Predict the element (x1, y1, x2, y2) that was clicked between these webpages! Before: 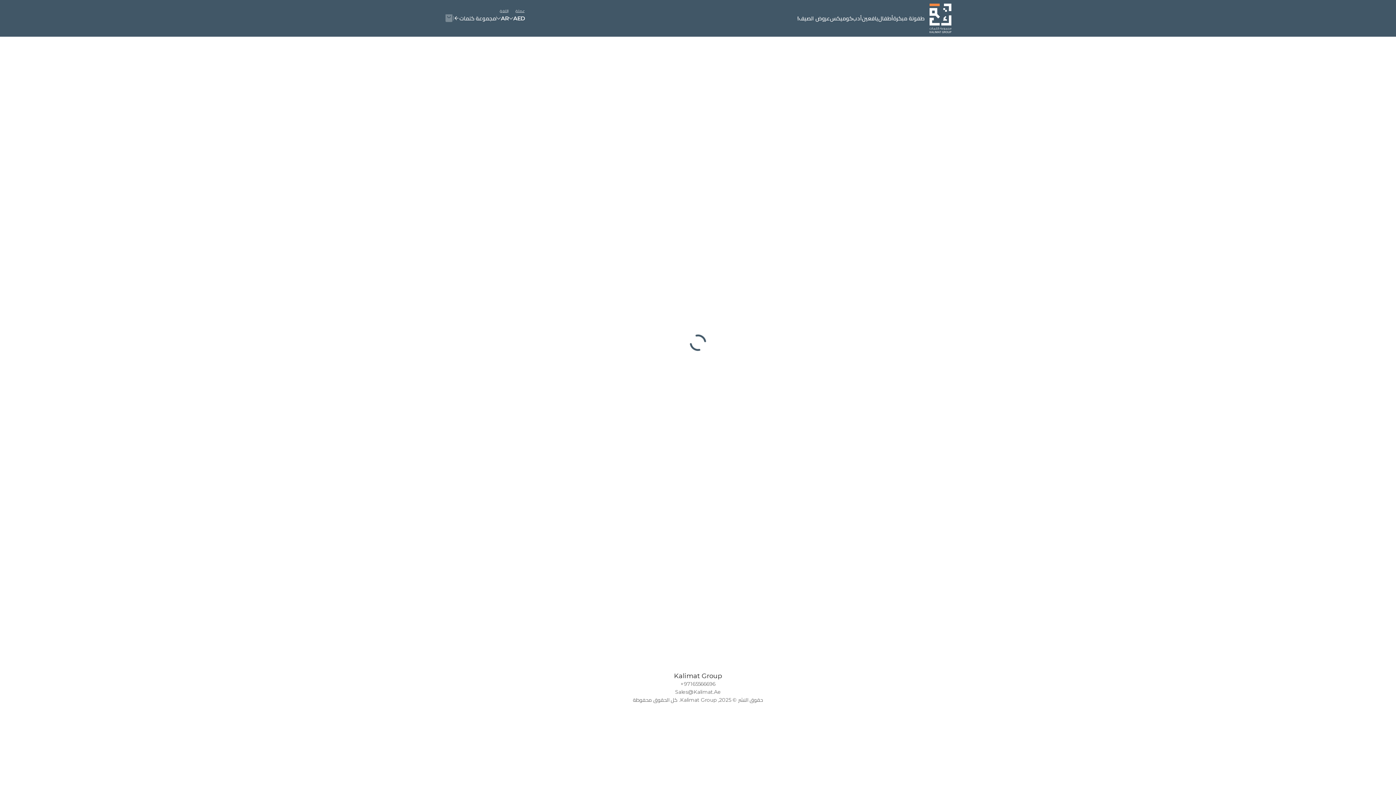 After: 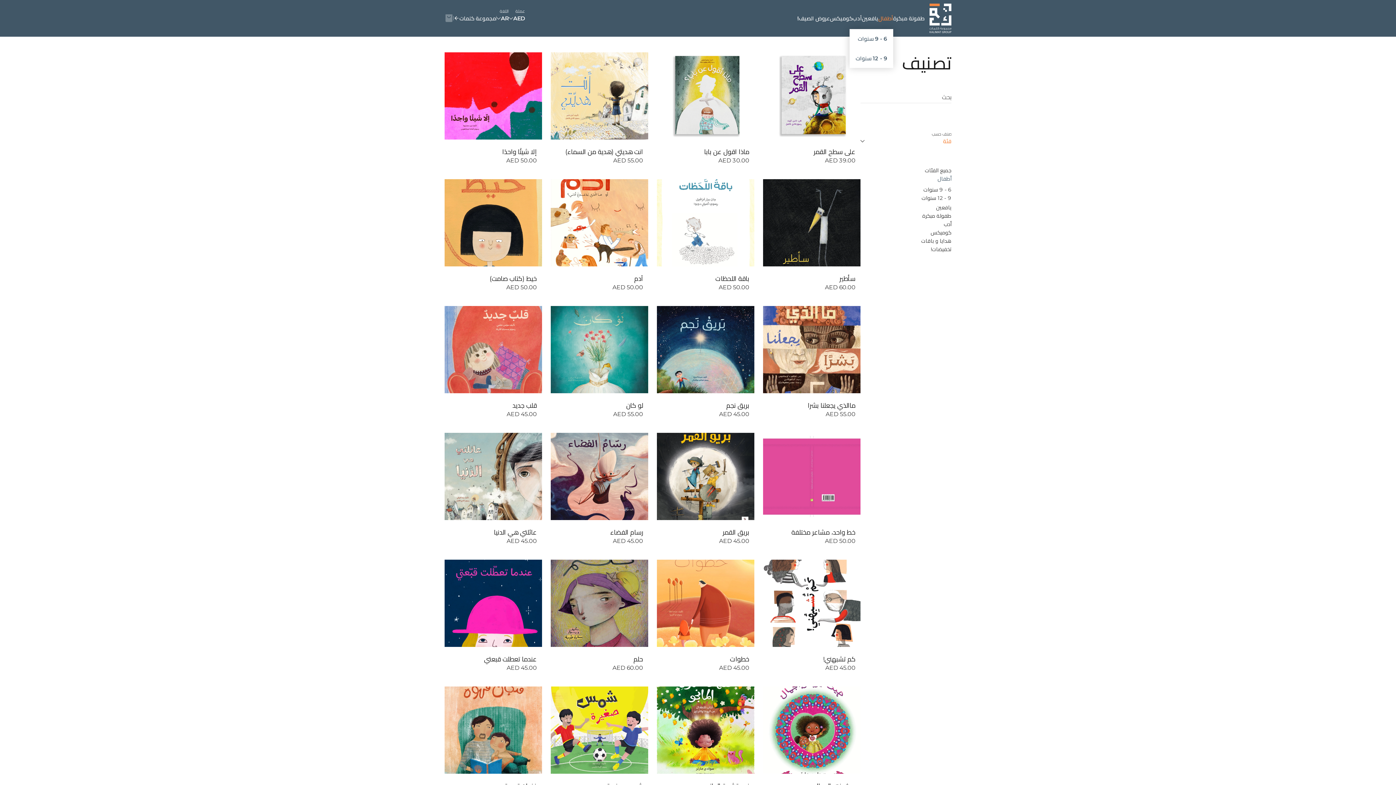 Action: bbox: (902, 9, 916, 17) label: أطفال